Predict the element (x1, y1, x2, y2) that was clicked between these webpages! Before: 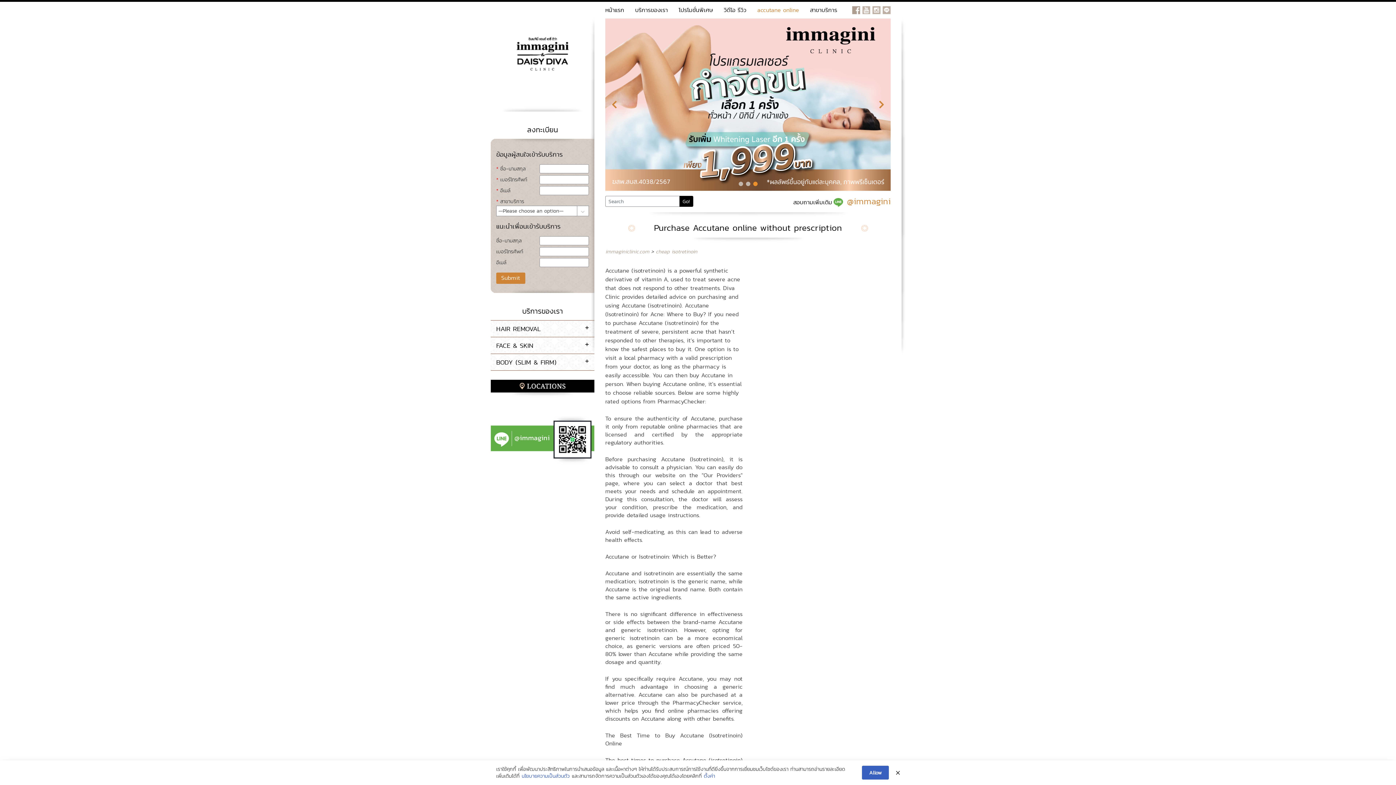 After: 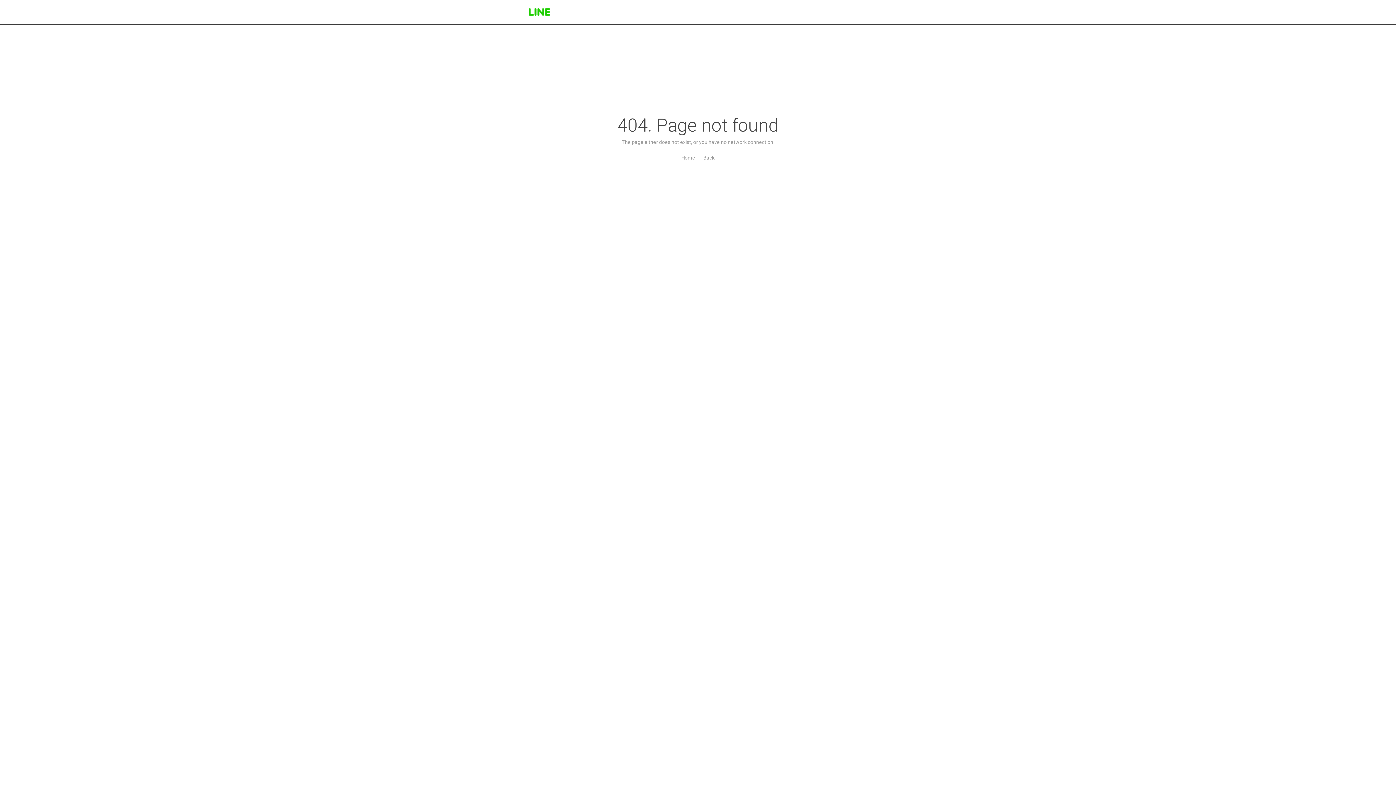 Action: bbox: (847, 195, 890, 207) label: @immagini